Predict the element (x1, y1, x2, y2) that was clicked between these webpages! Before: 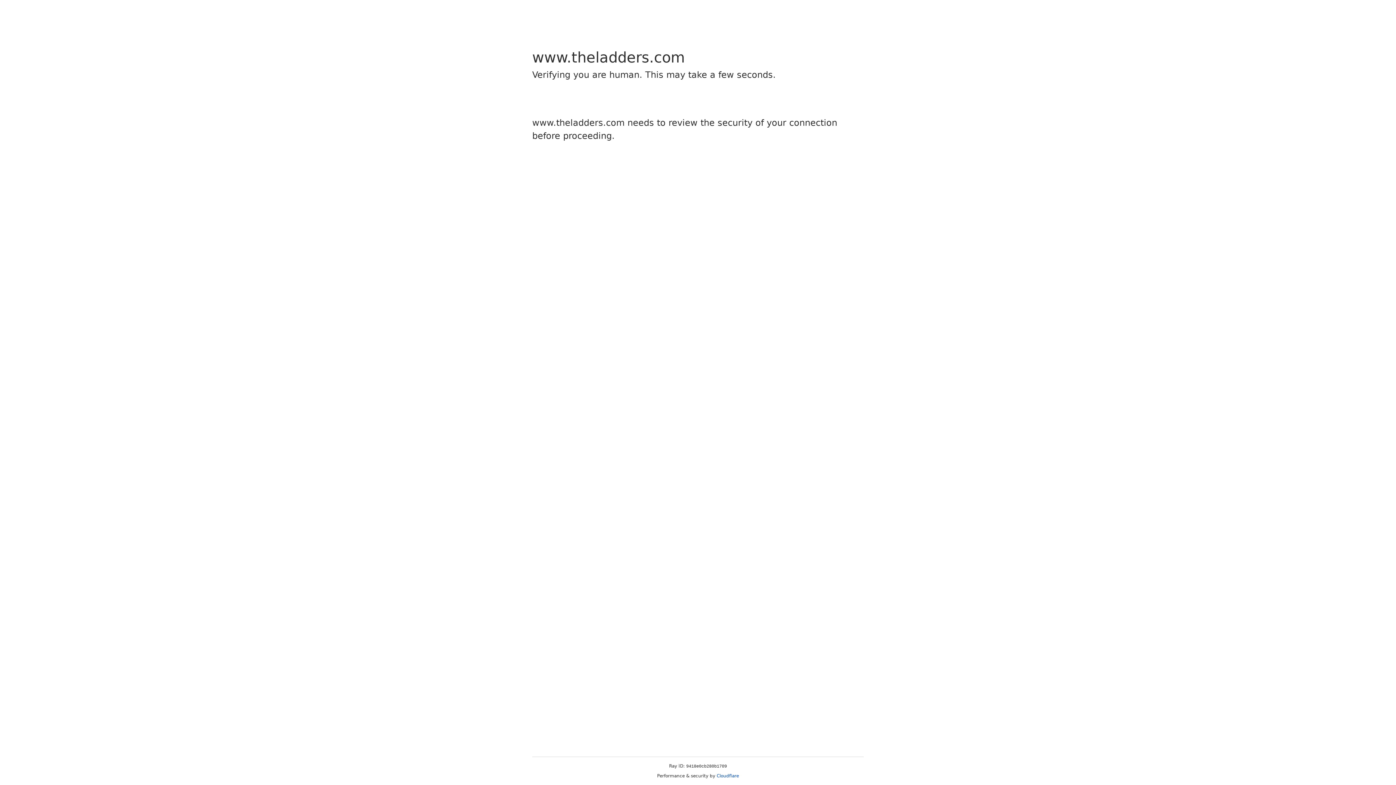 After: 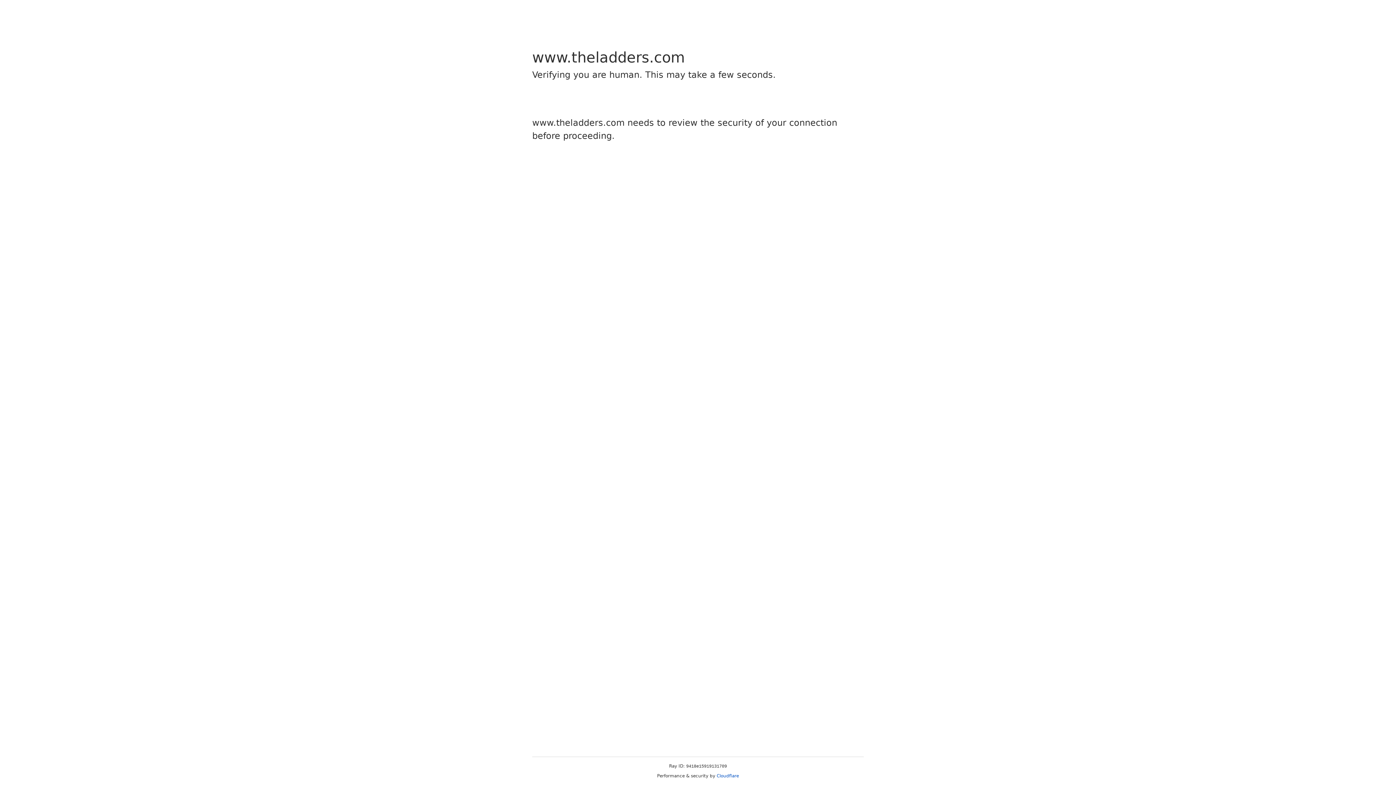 Action: bbox: (716, 773, 739, 778) label: Cloudflare